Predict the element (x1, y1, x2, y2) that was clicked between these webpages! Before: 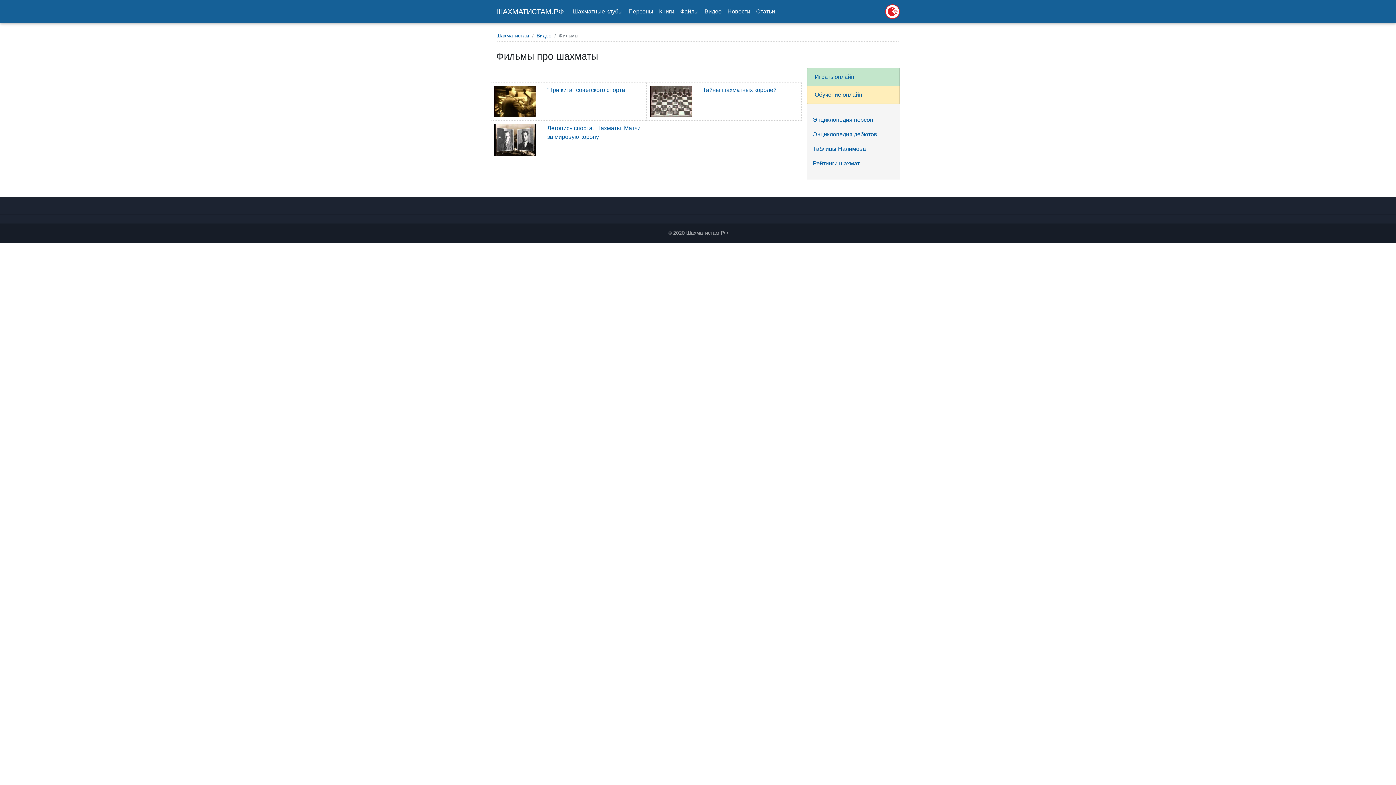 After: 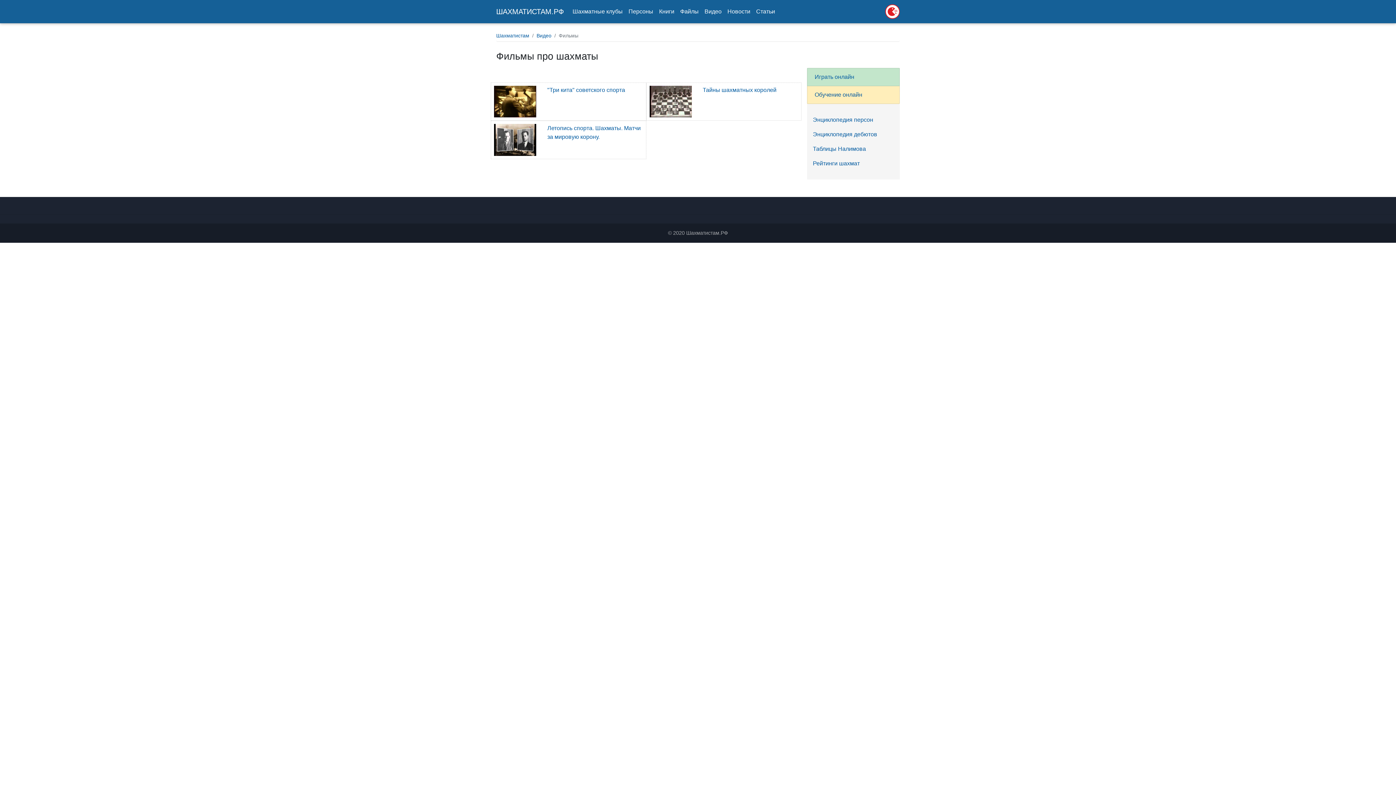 Action: bbox: (885, 4, 900, 18)